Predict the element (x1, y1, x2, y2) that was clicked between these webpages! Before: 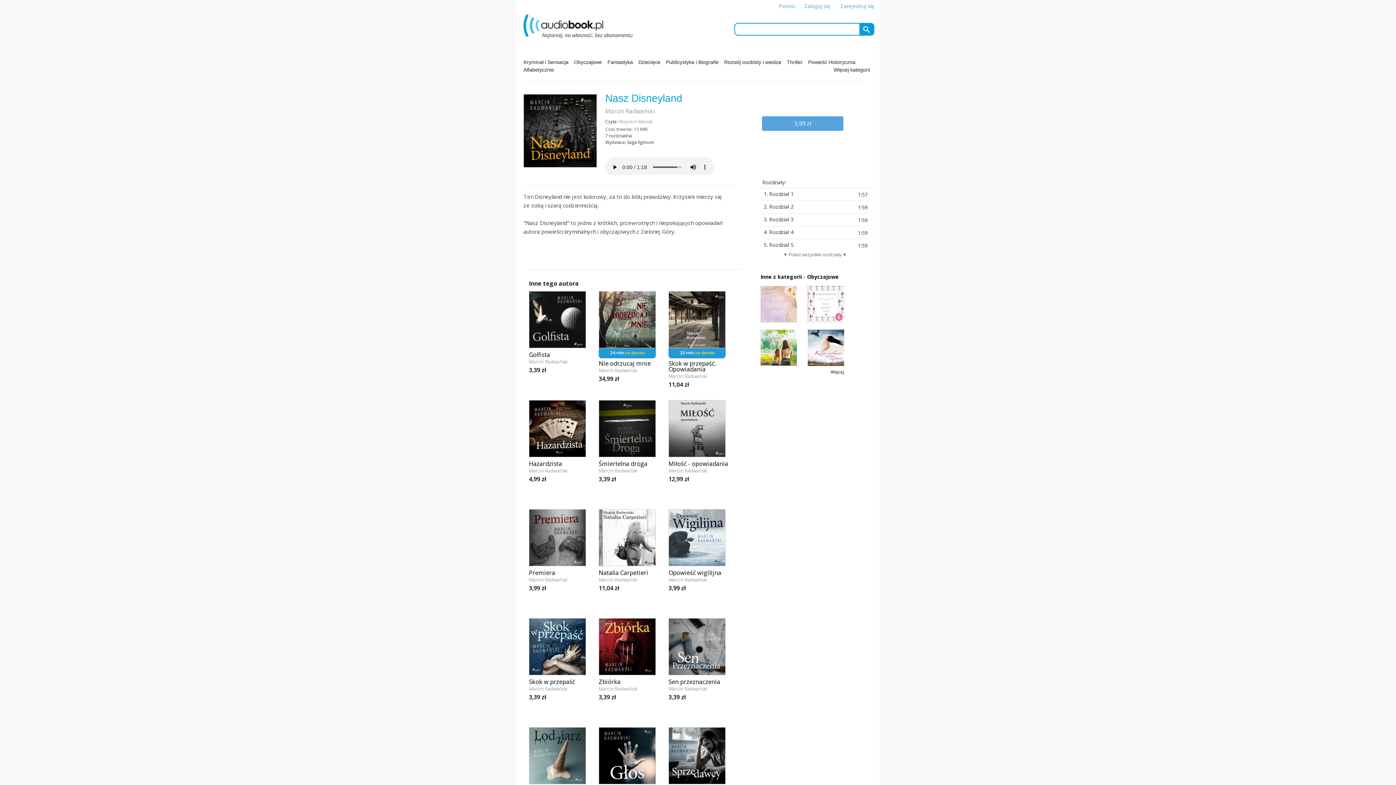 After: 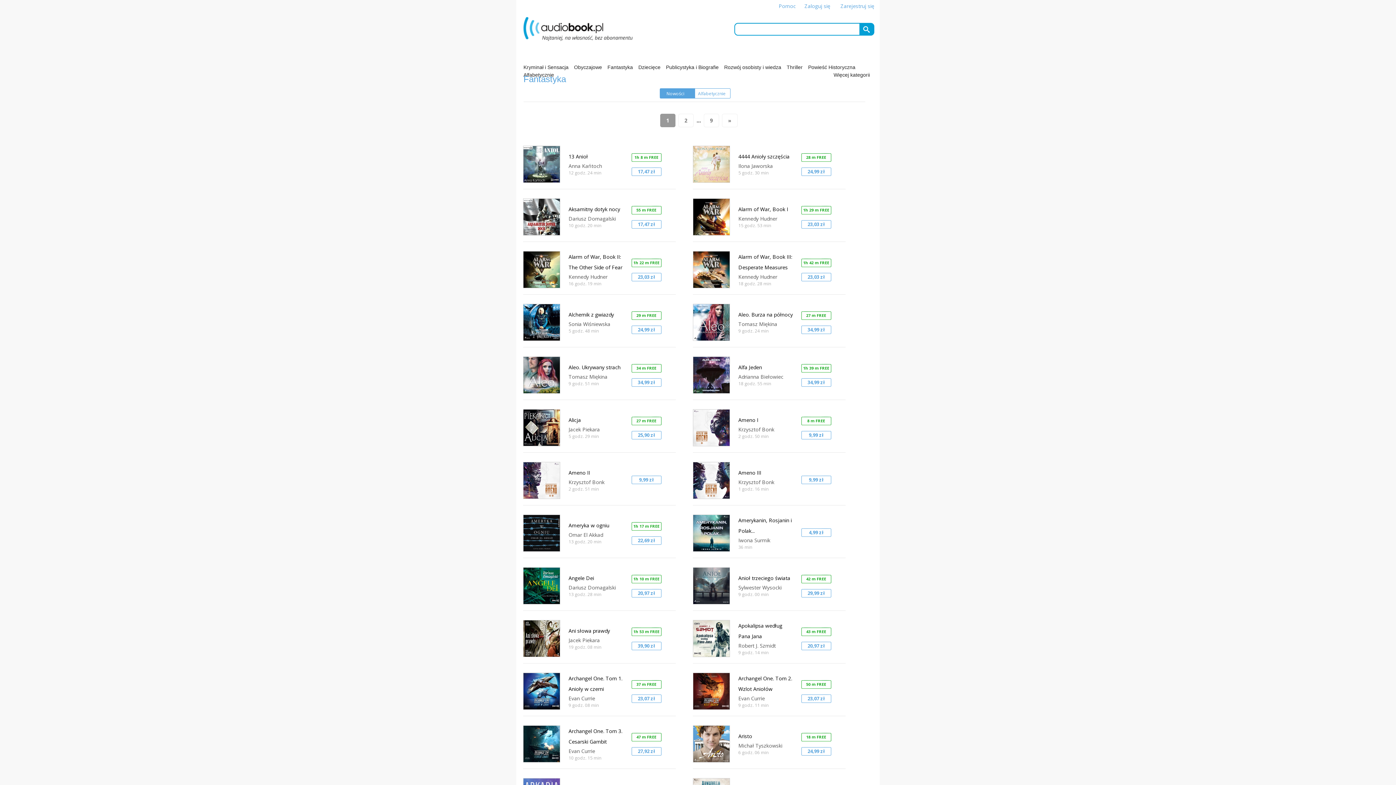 Action: bbox: (607, 59, 633, 65) label: Fantastyka